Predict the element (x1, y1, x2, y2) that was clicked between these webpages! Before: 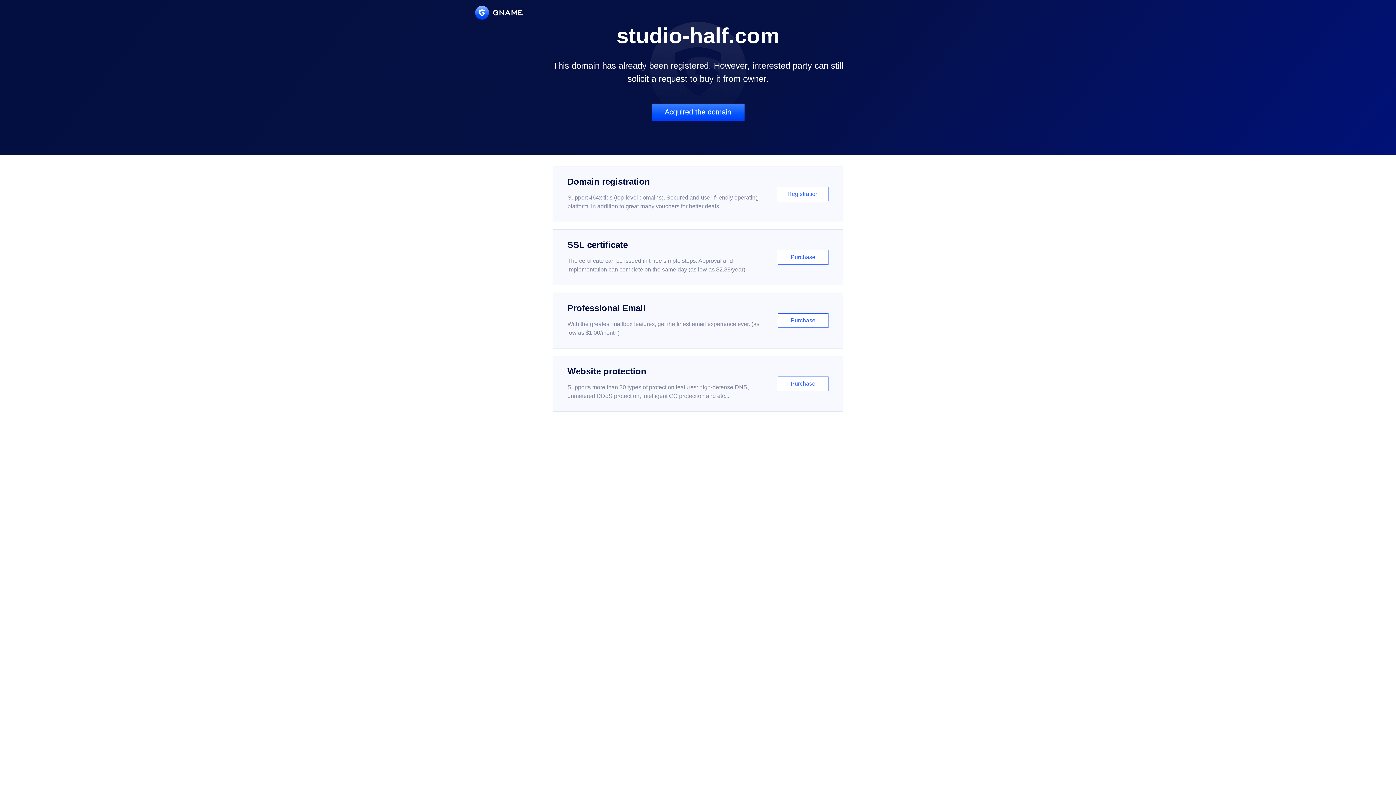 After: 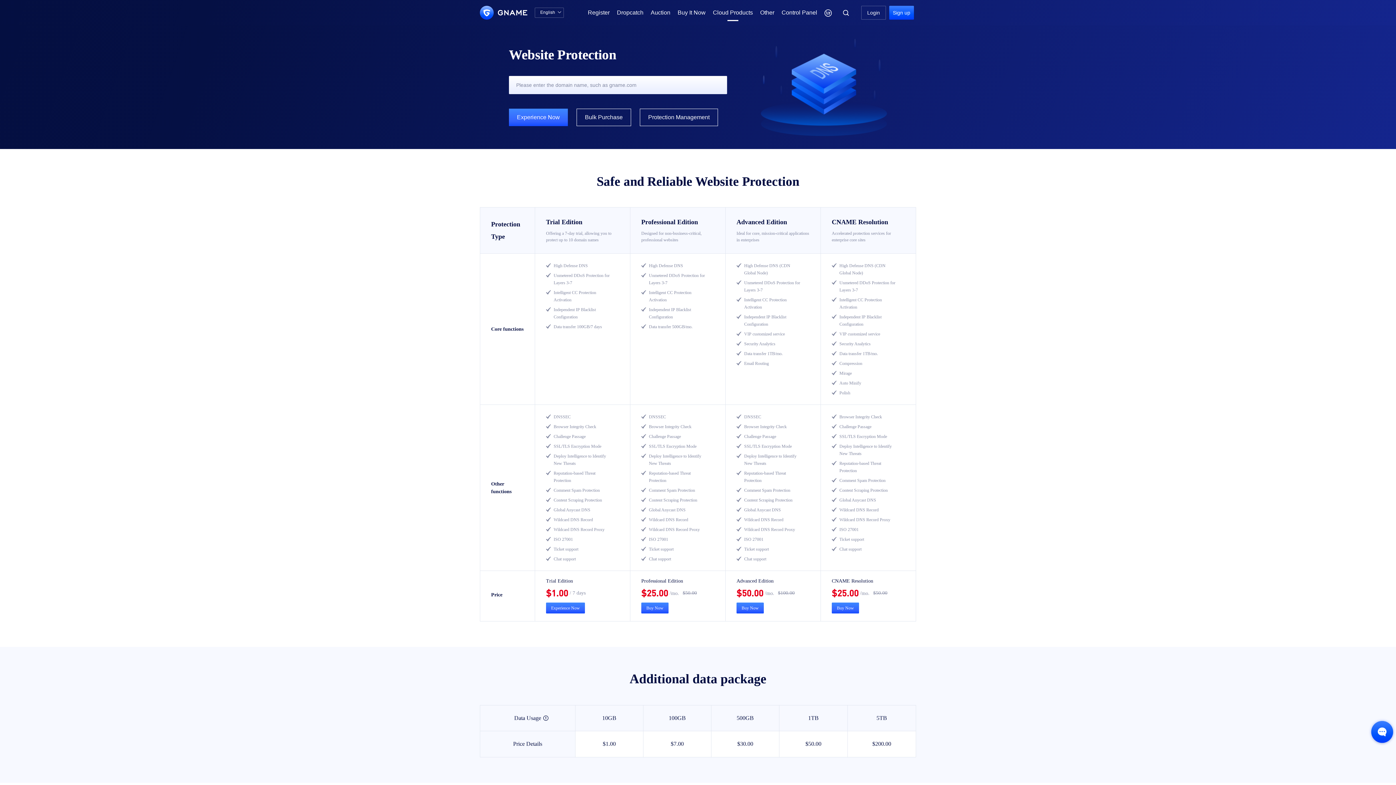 Action: label: Website protection

Supports more than 30 types of protection features: high-defense DNS, unmetered DDoS protection, intelligent CC protection and etc...

Purchase bbox: (552, 356, 843, 412)